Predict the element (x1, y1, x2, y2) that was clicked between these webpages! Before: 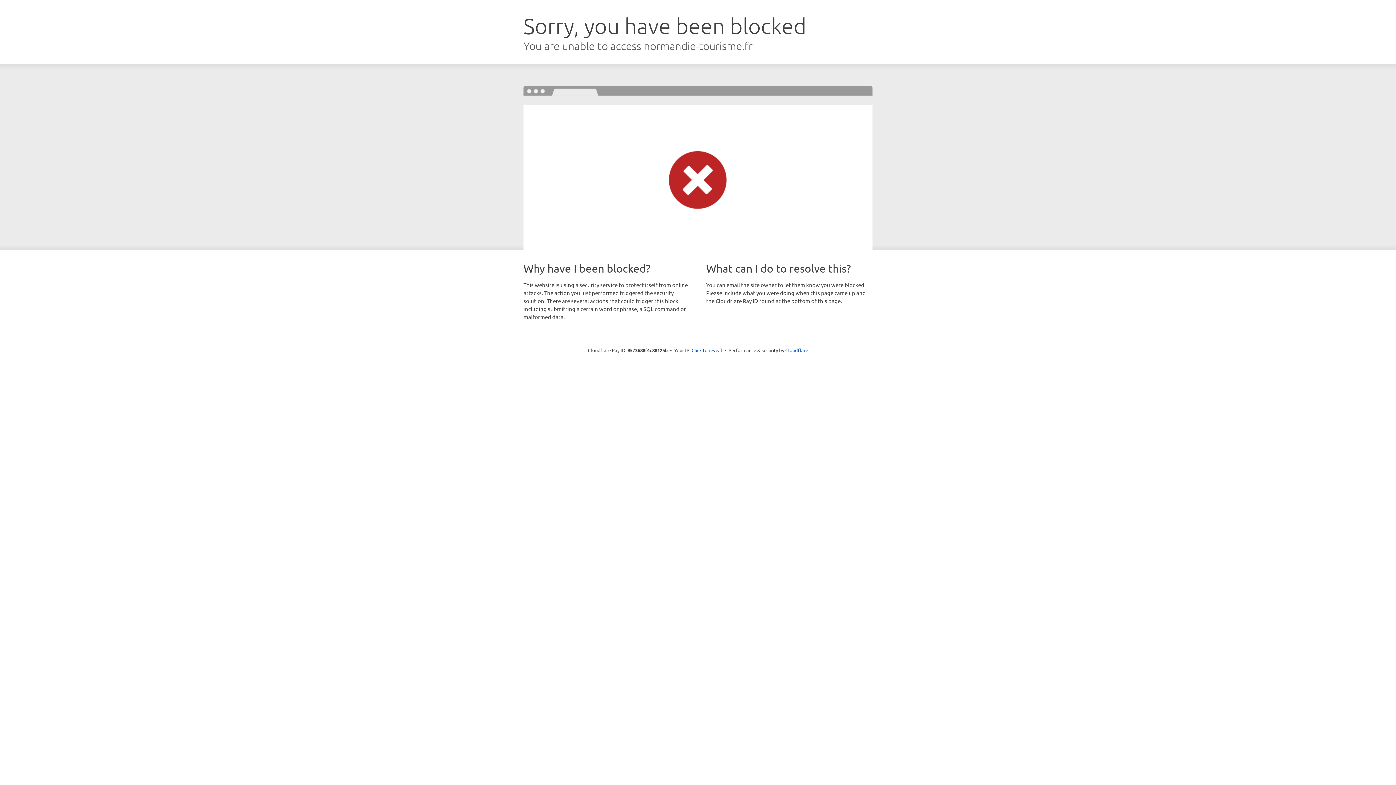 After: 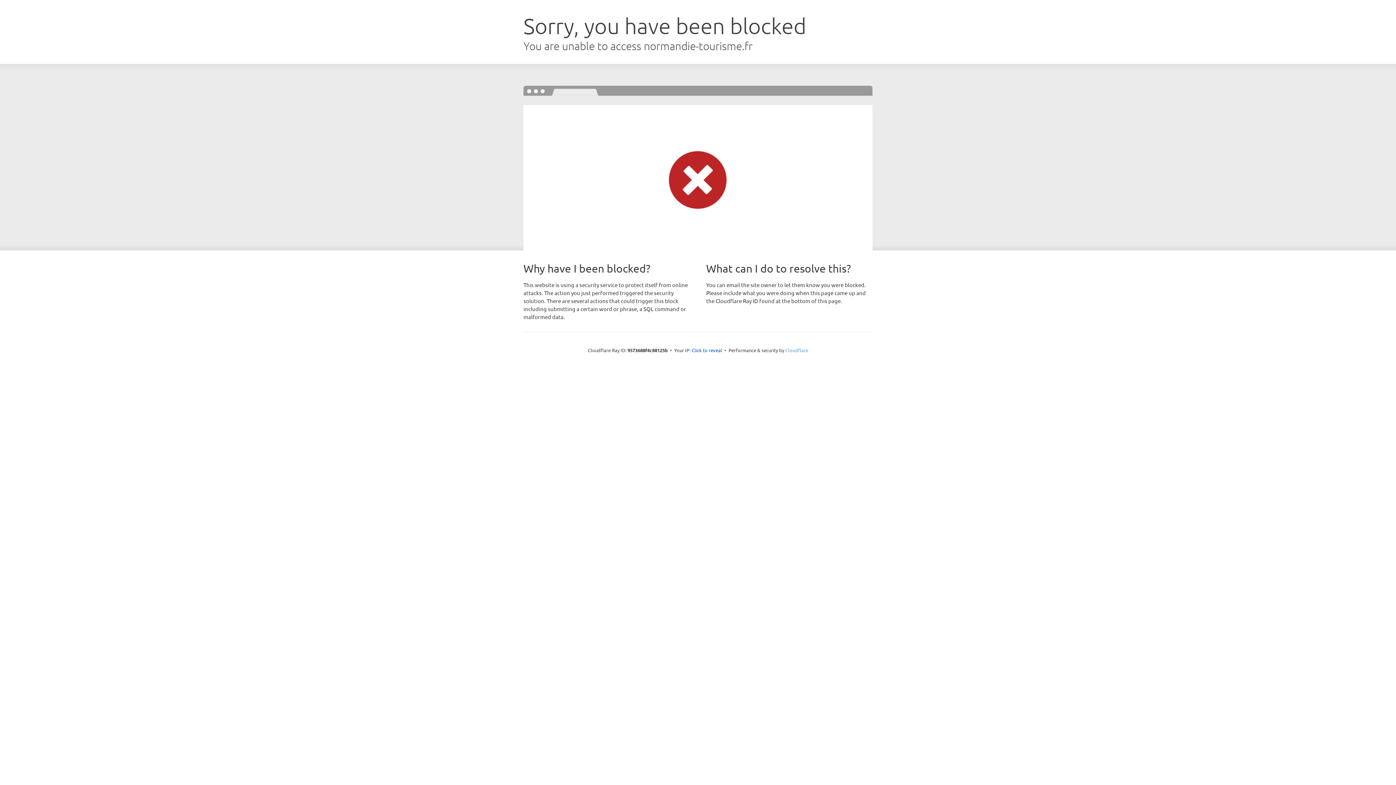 Action: bbox: (785, 347, 808, 353) label: Cloudflare